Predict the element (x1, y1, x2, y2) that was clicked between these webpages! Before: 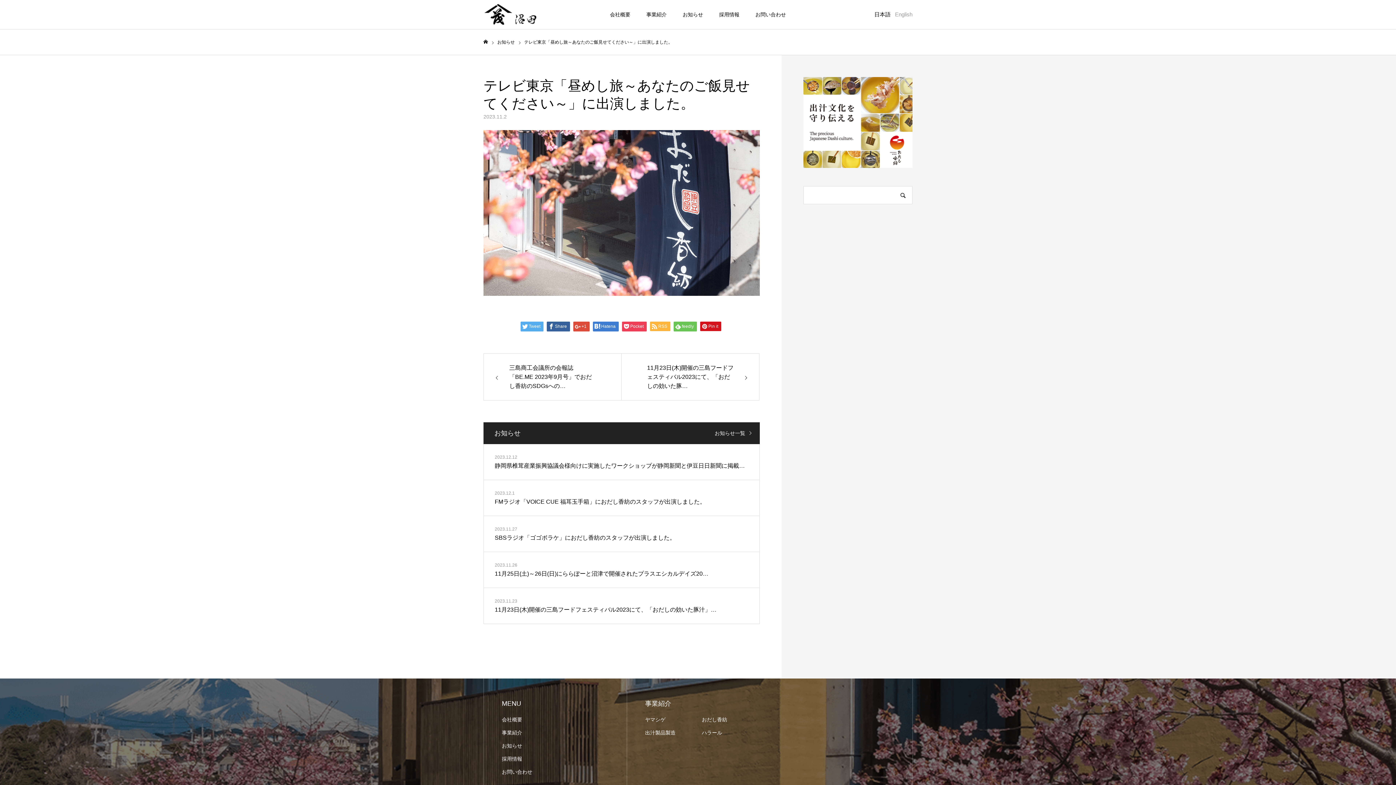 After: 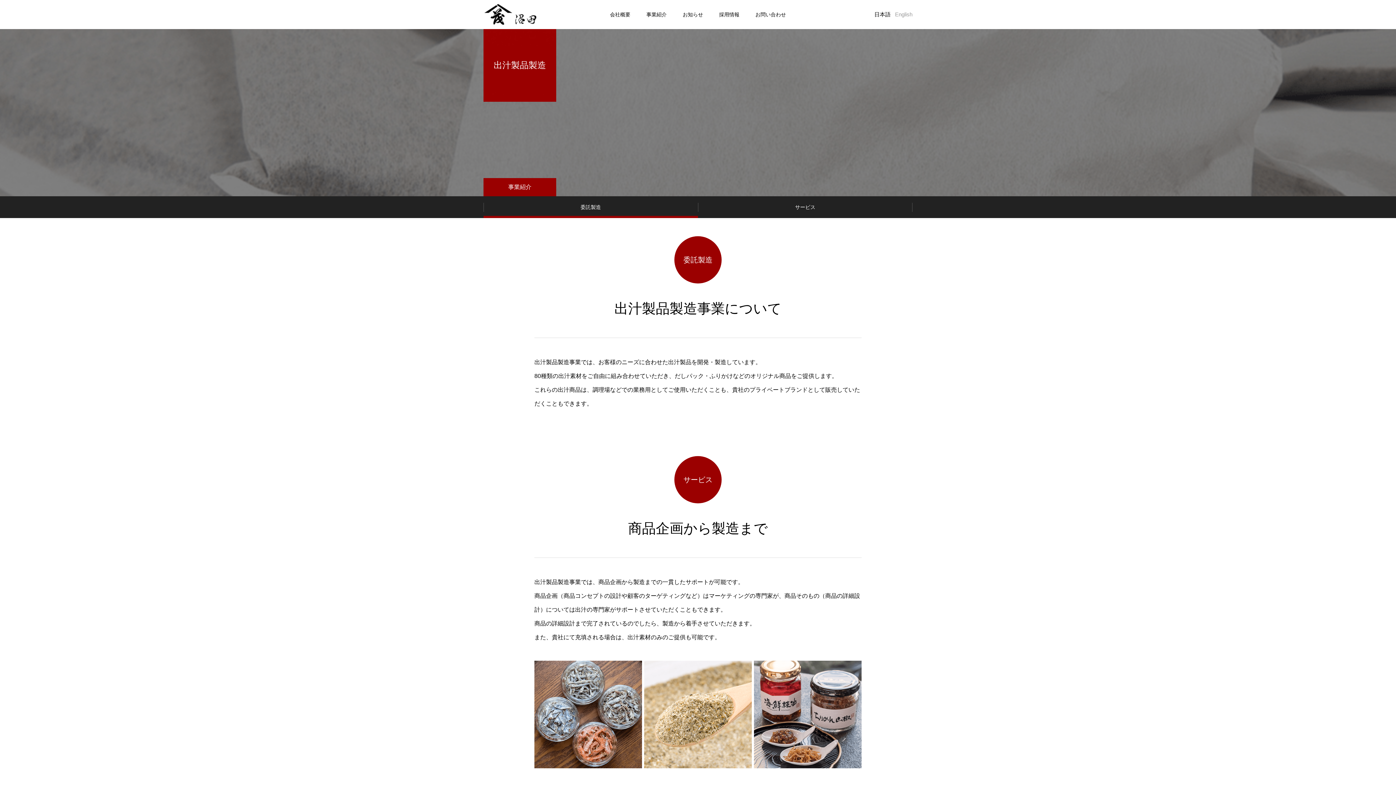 Action: bbox: (645, 729, 694, 737) label: 出汁製品製造